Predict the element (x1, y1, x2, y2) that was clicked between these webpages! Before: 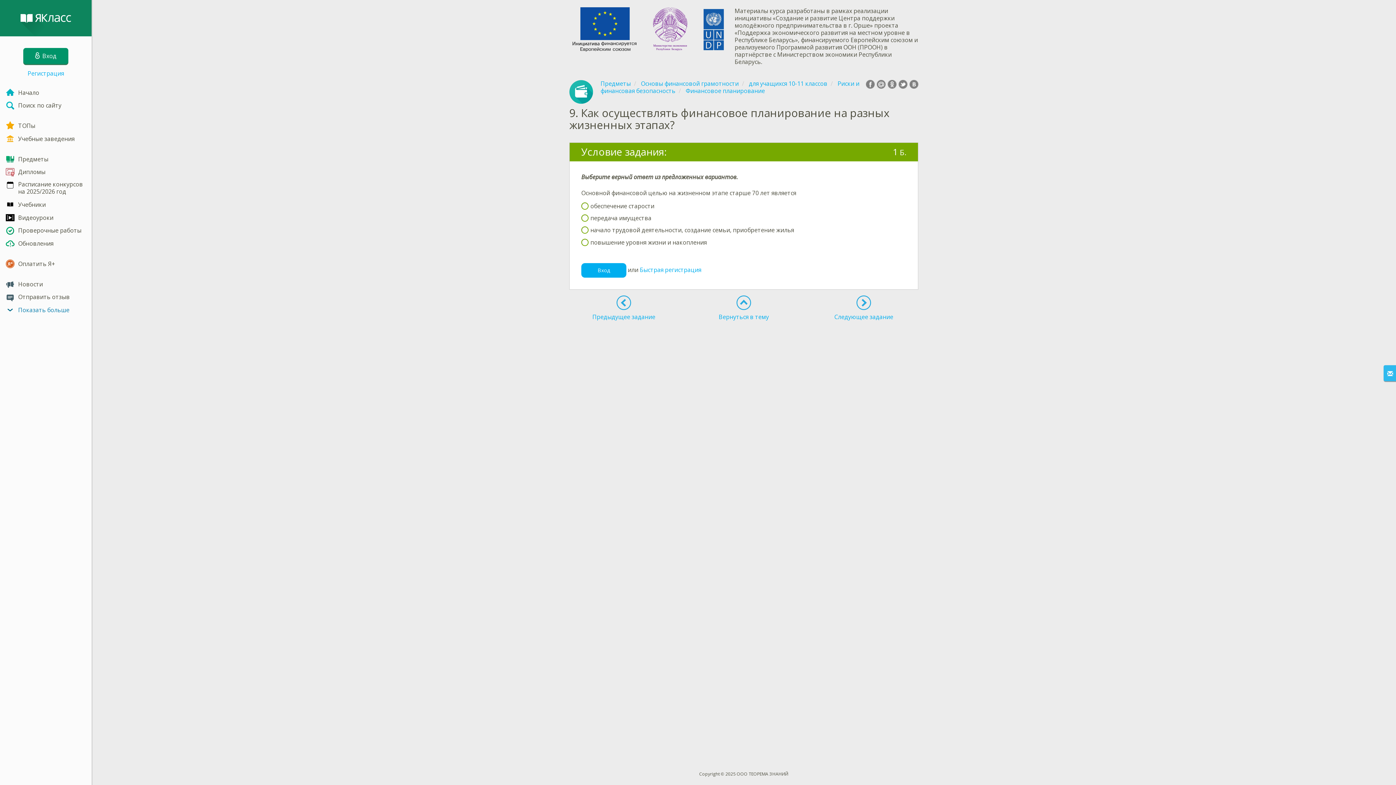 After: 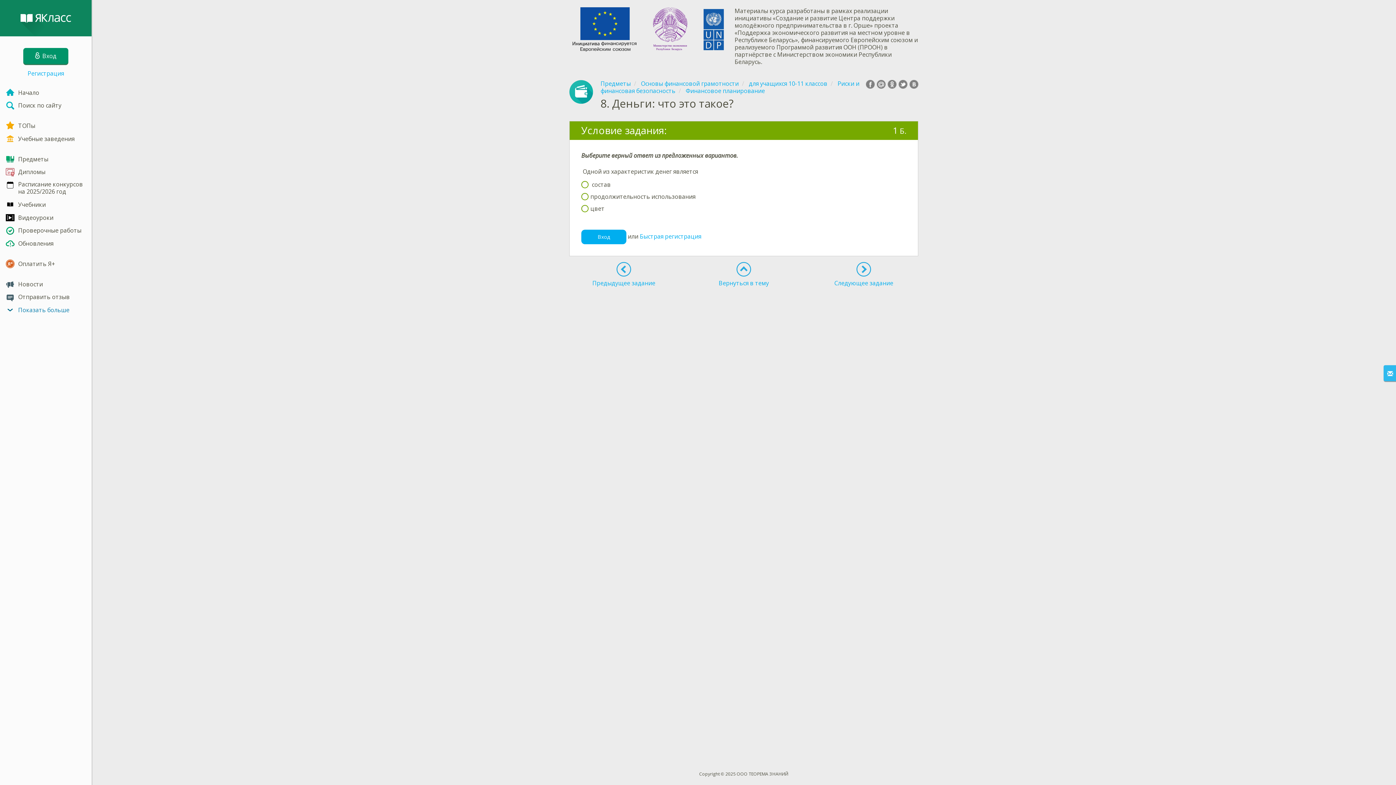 Action: bbox: (569, 295, 678, 320) label: Предыдущее задание